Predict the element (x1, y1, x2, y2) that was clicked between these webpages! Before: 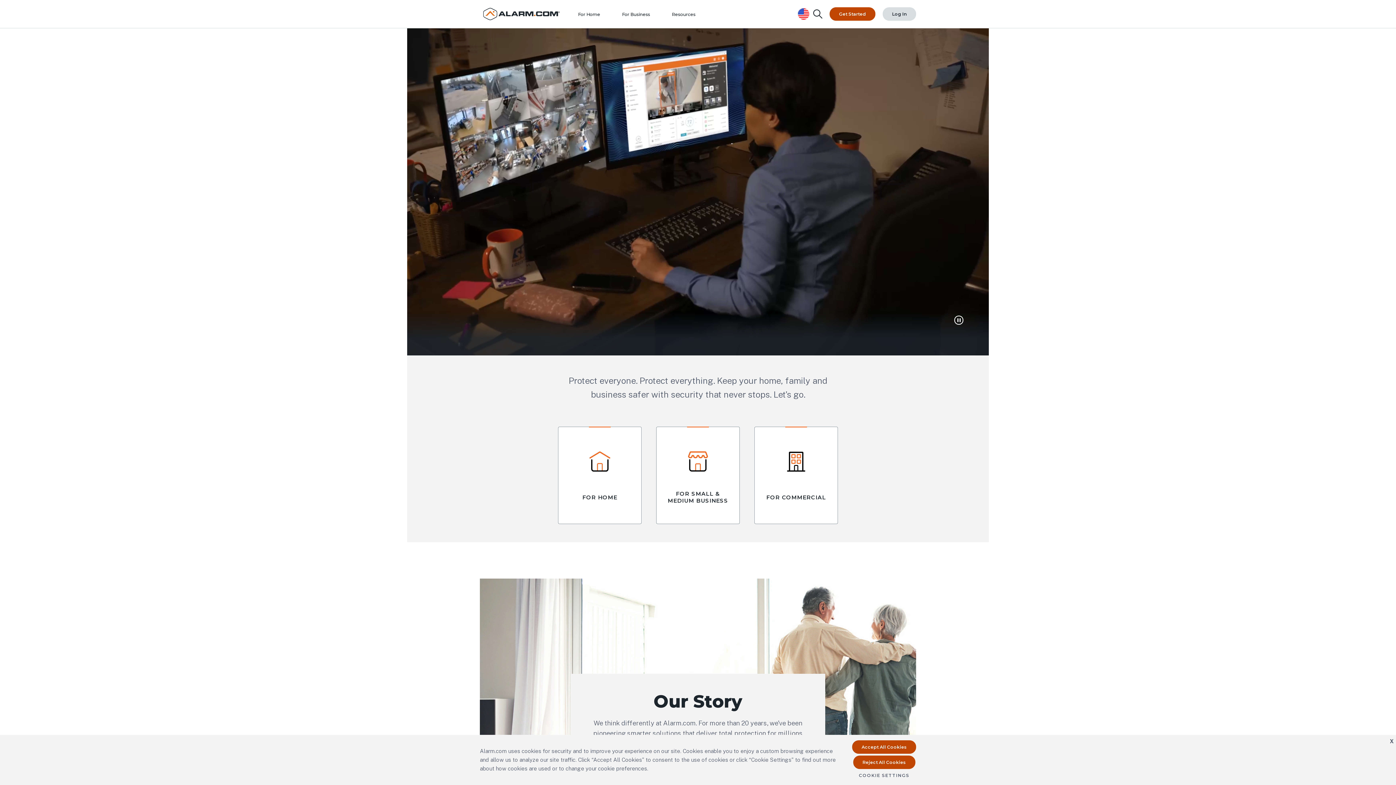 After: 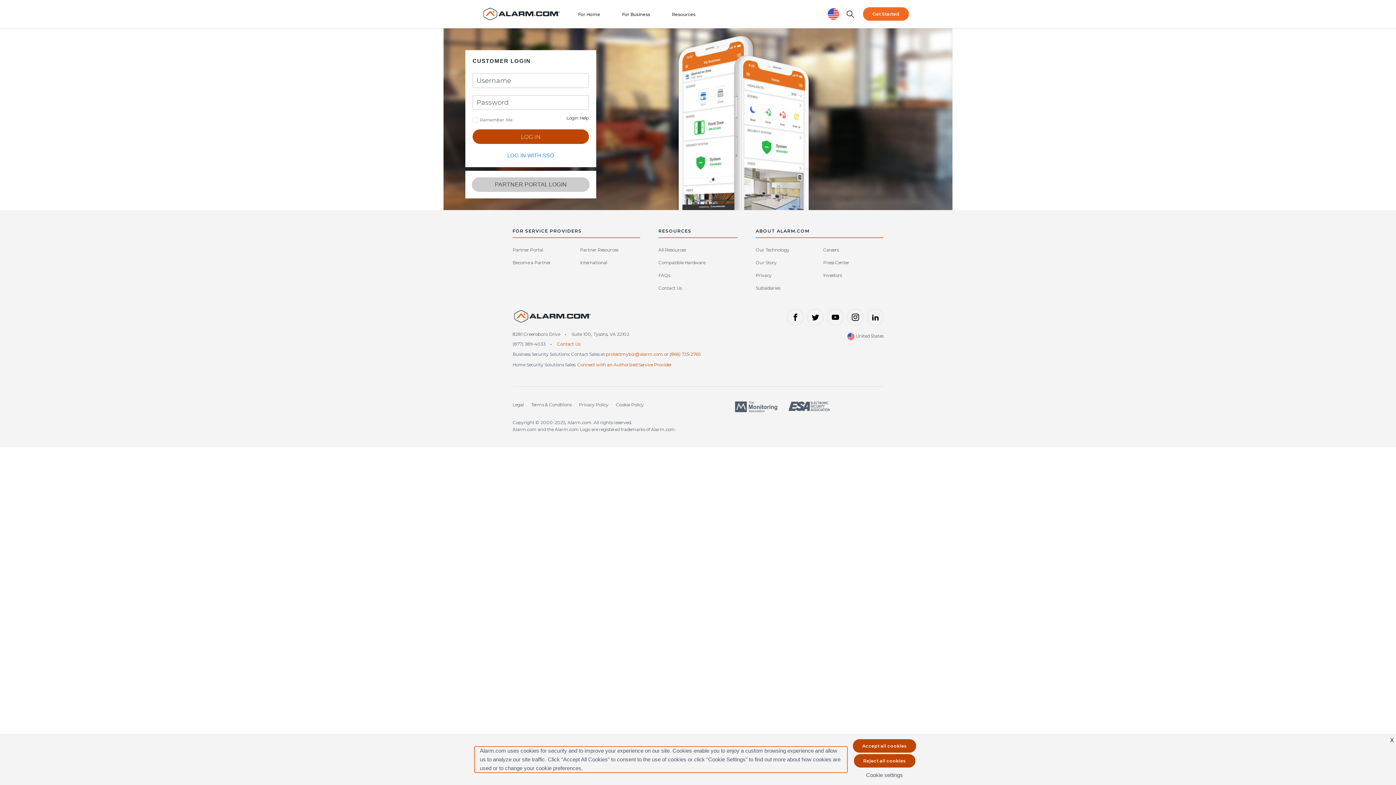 Action: bbox: (882, 7, 916, 20) label: Top Navigation|Log In